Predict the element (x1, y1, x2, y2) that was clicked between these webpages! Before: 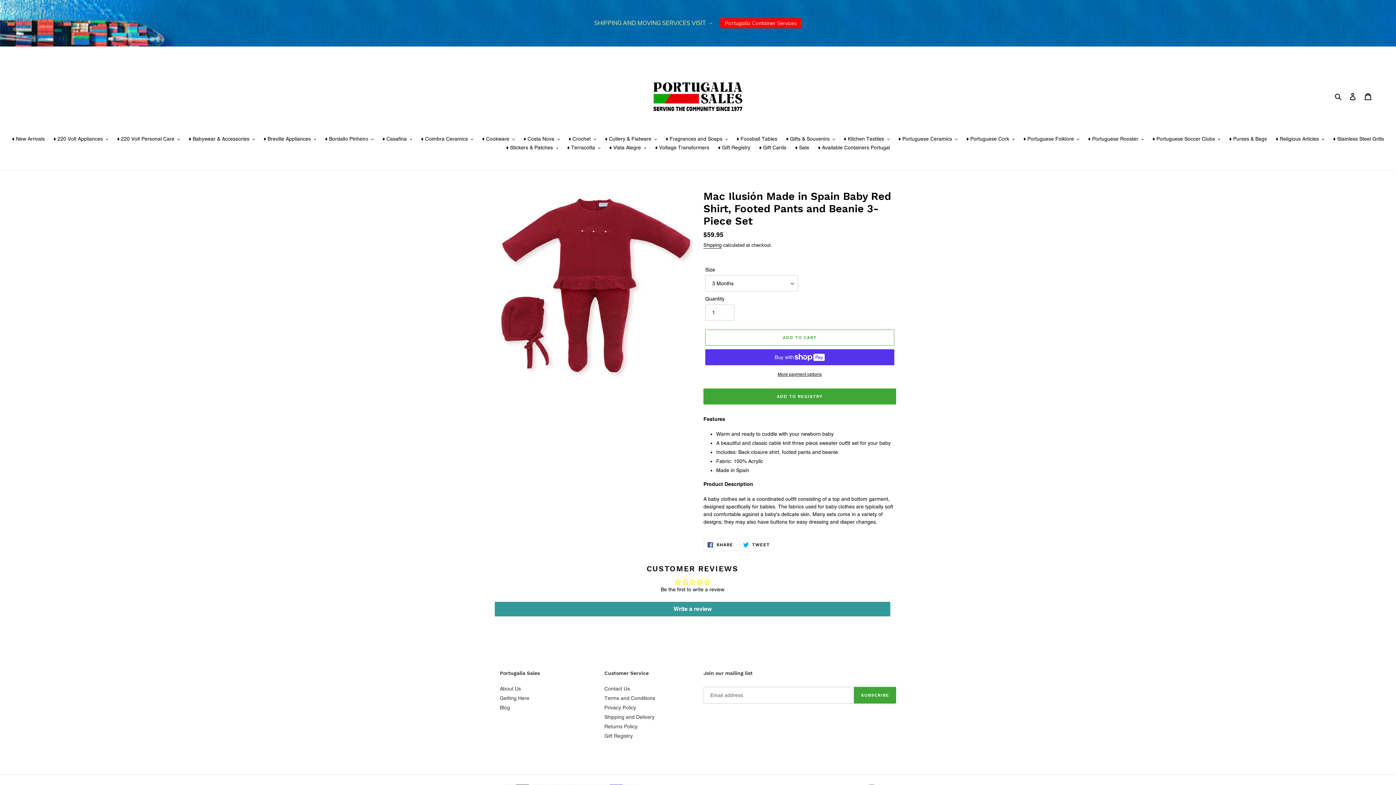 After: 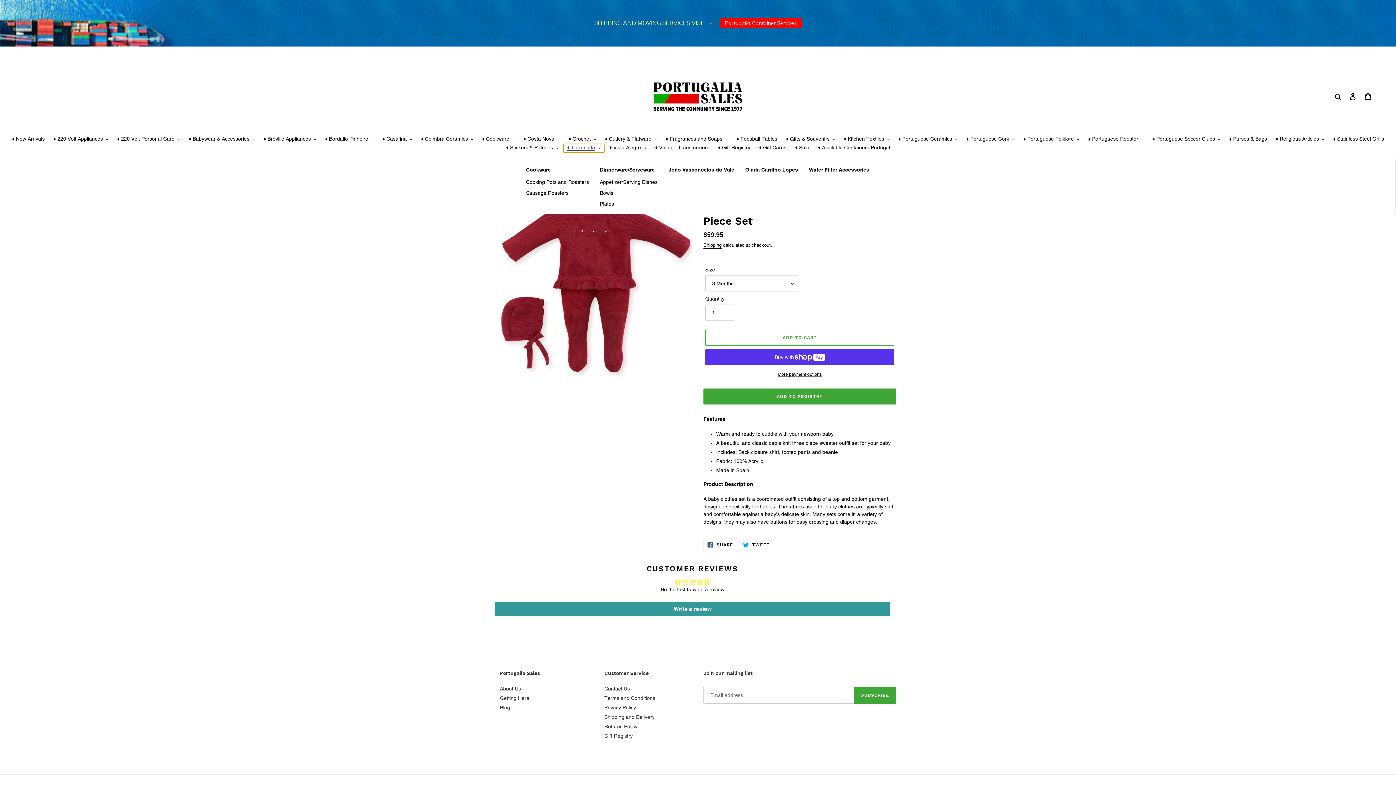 Action: bbox: (563, 144, 604, 152) label: ♦ Terracotta